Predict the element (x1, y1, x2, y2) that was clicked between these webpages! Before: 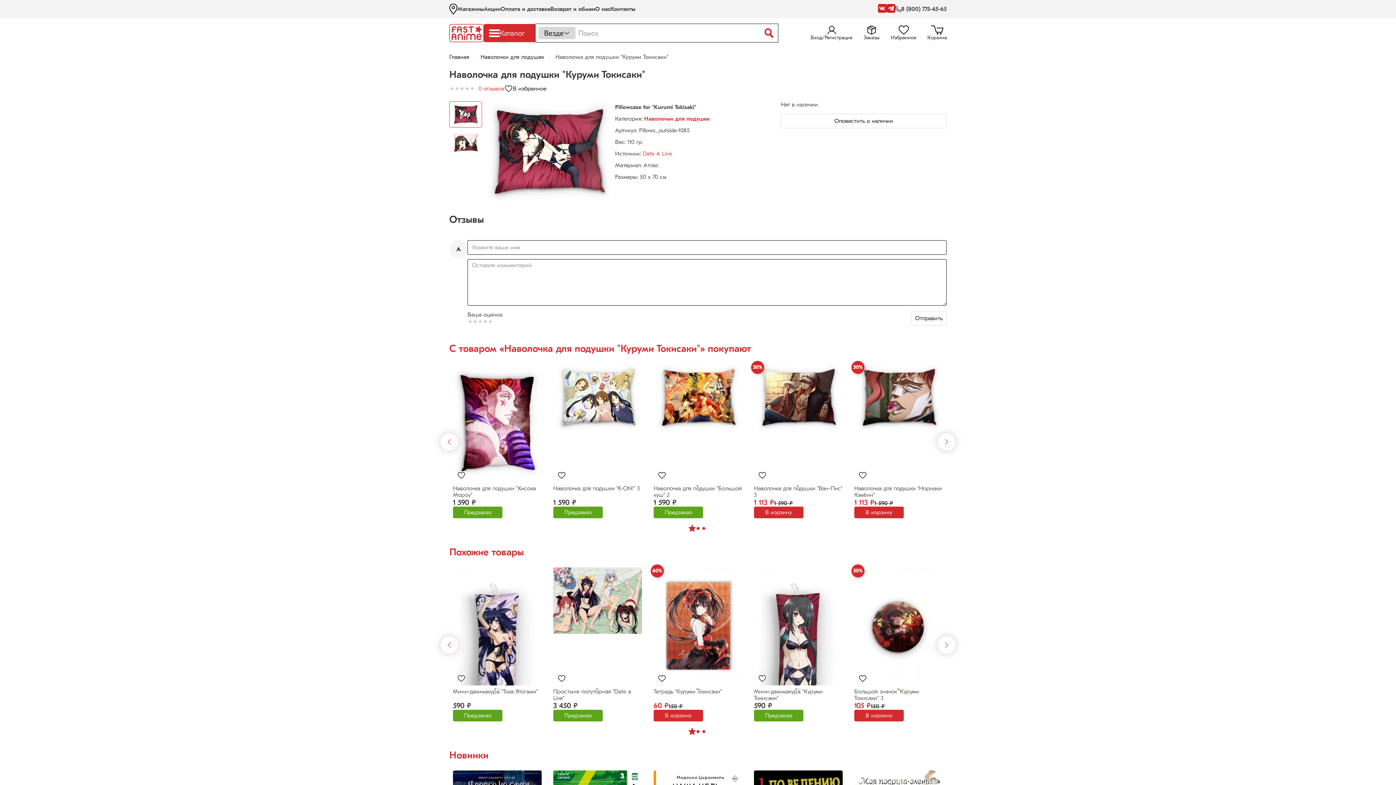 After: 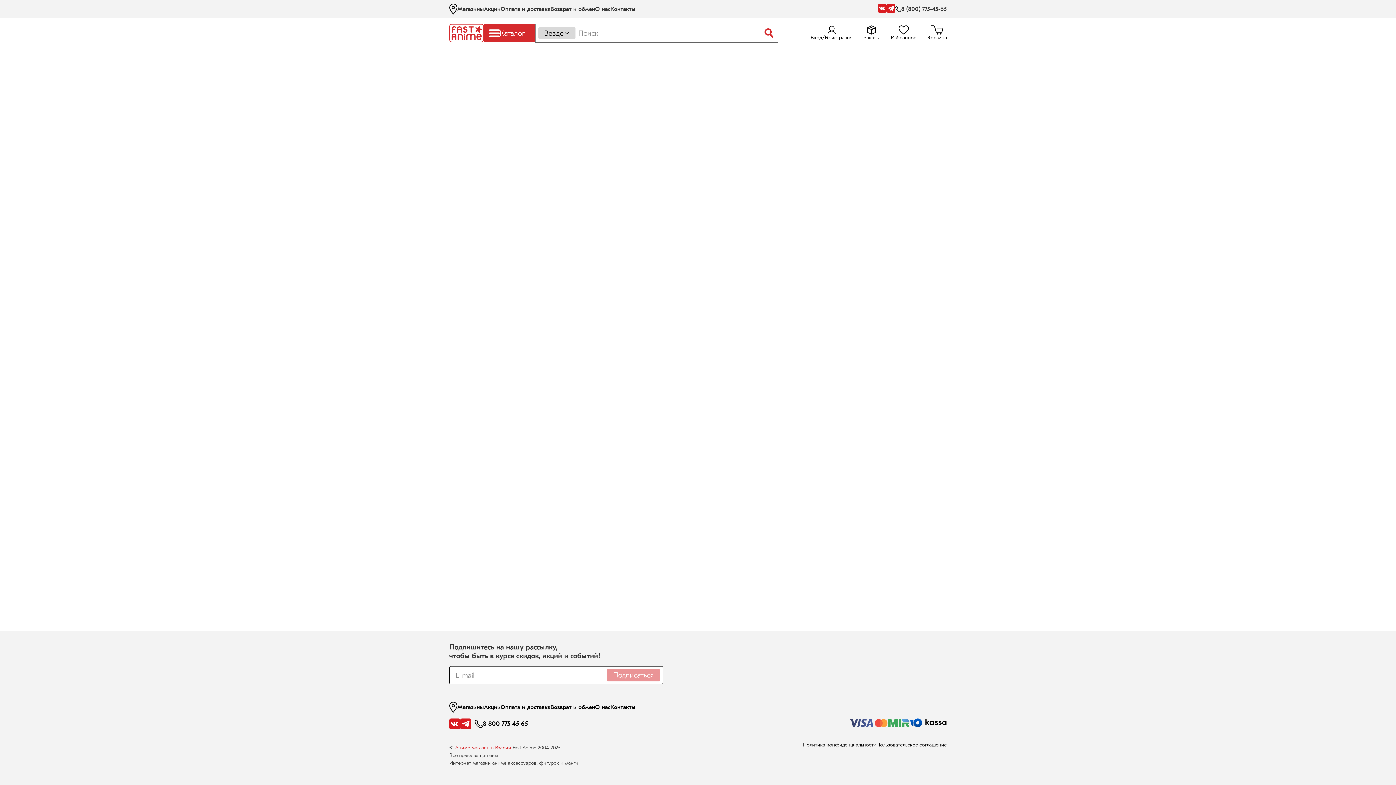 Action: bbox: (754, 567, 842, 685)